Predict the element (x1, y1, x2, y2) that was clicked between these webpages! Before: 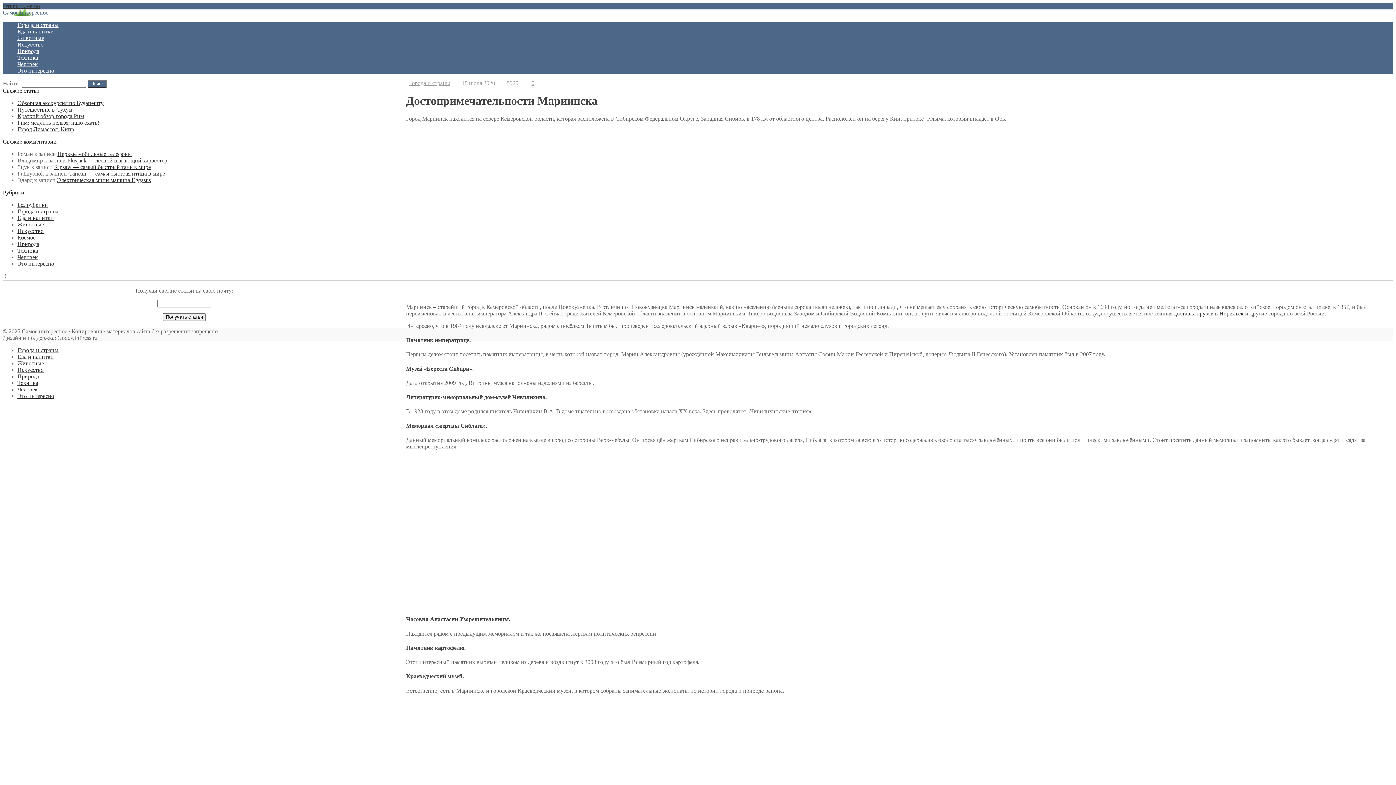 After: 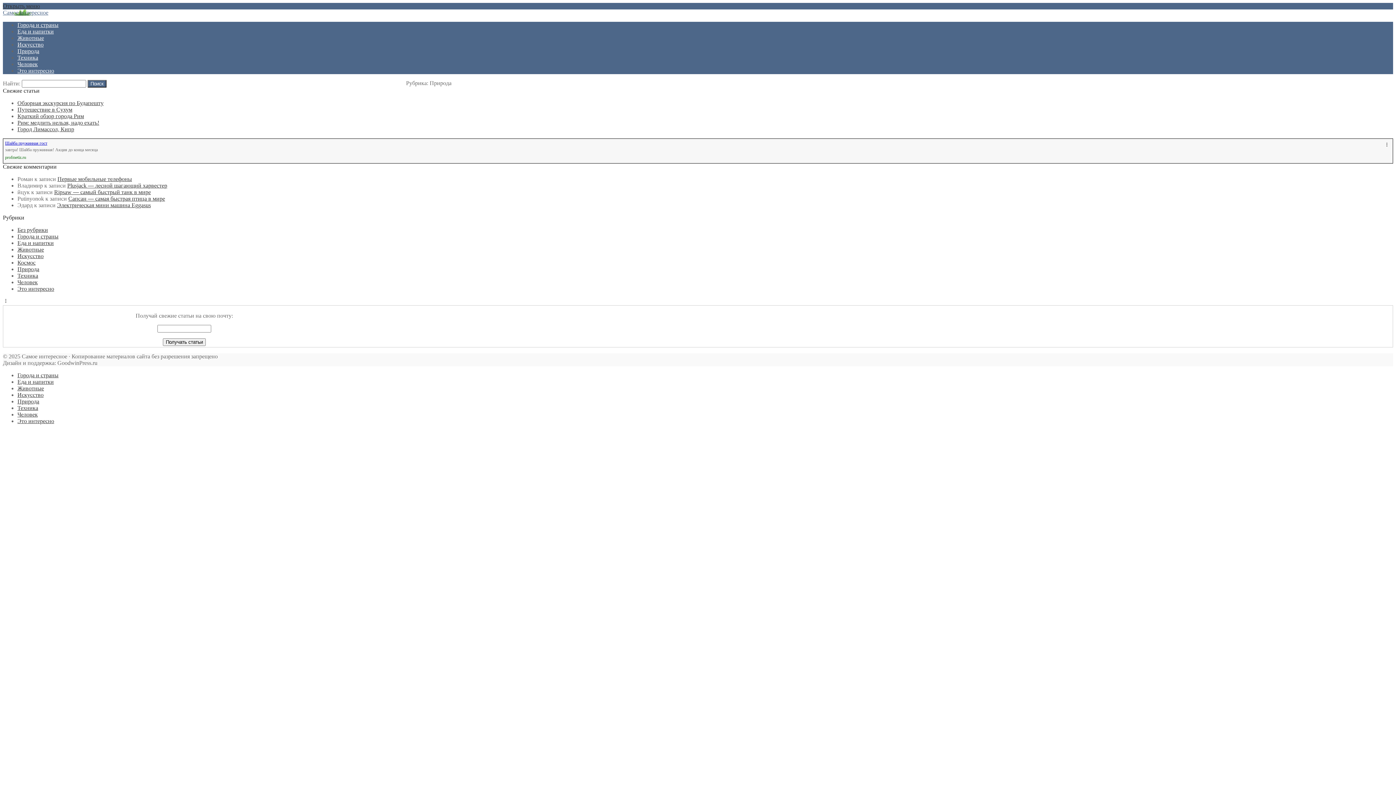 Action: label: Природа bbox: (17, 48, 39, 54)